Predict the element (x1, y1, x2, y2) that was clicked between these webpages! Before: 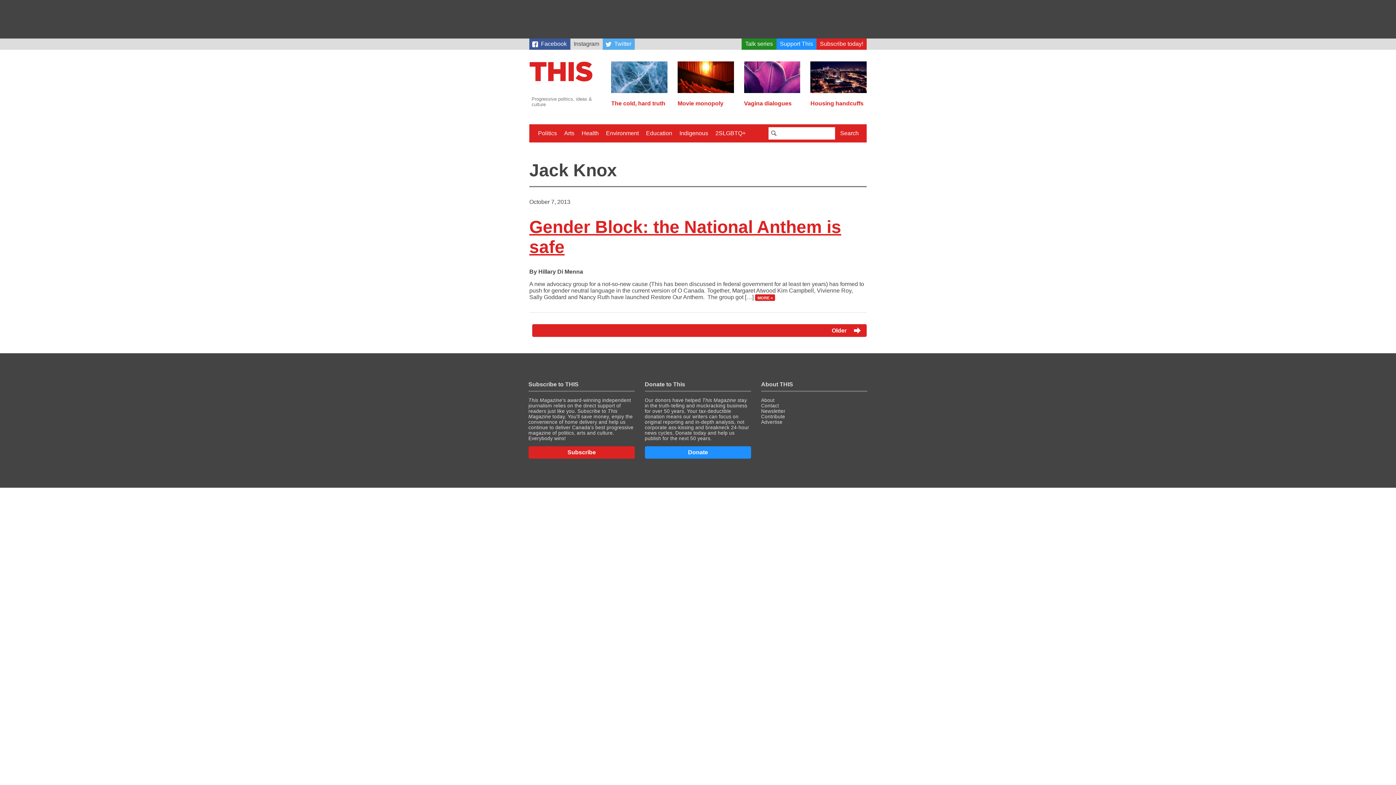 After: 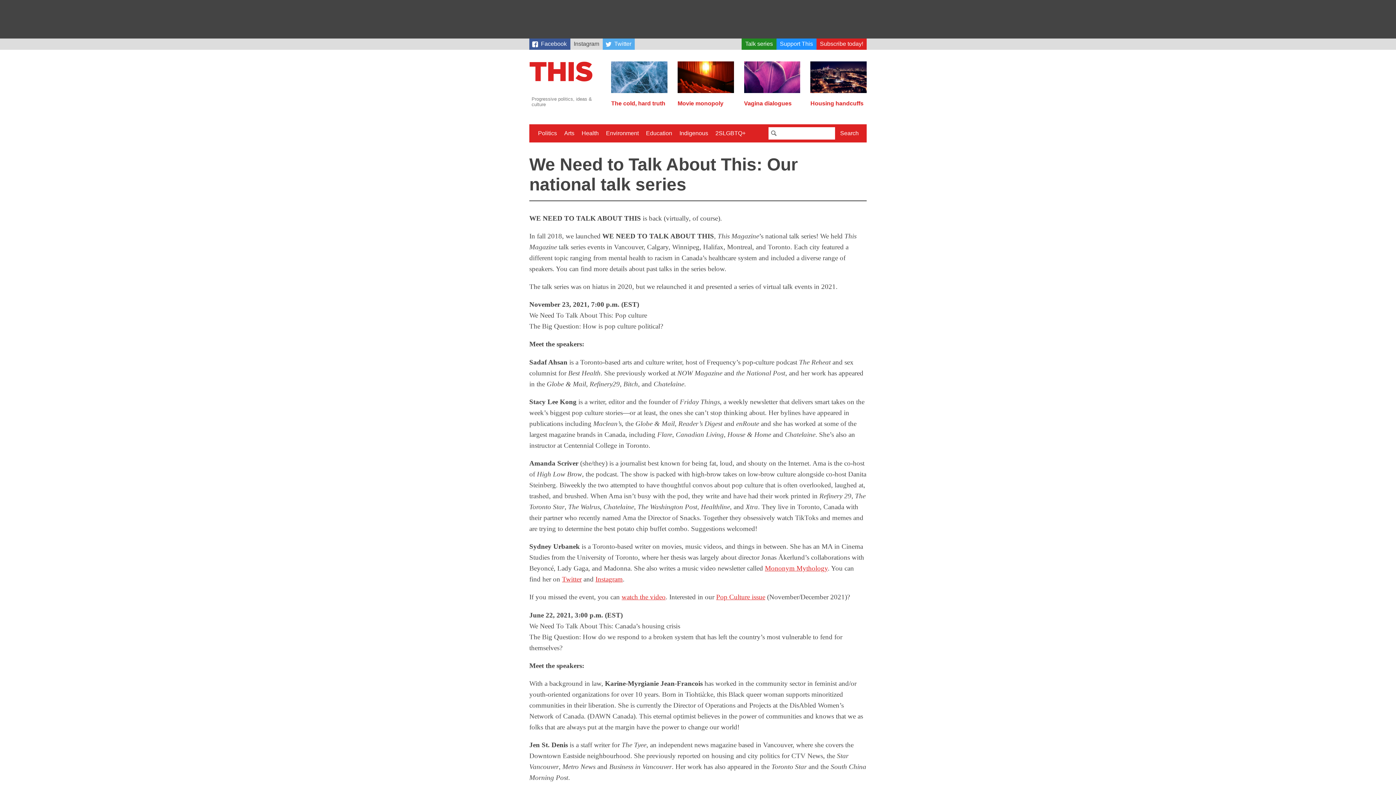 Action: label: Talk series bbox: (741, 38, 776, 49)